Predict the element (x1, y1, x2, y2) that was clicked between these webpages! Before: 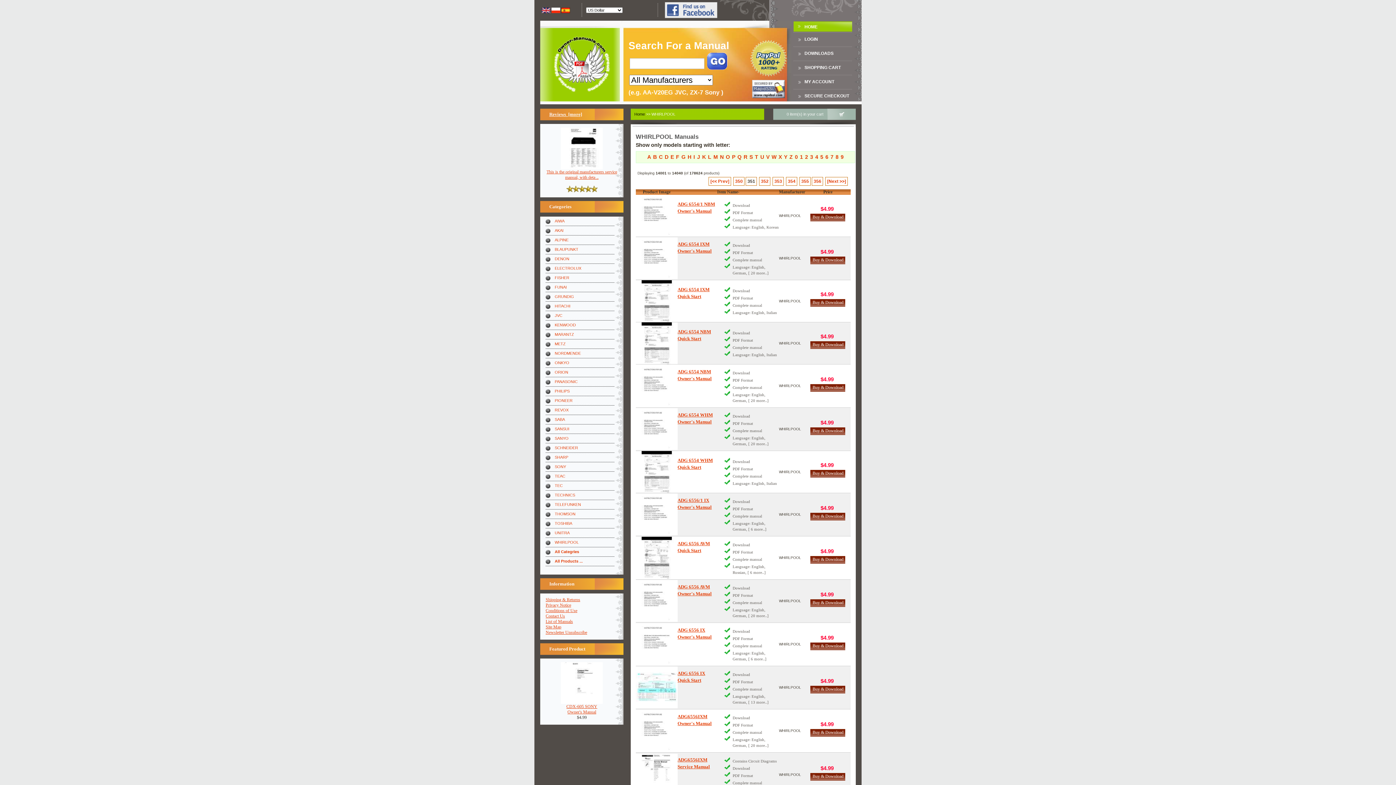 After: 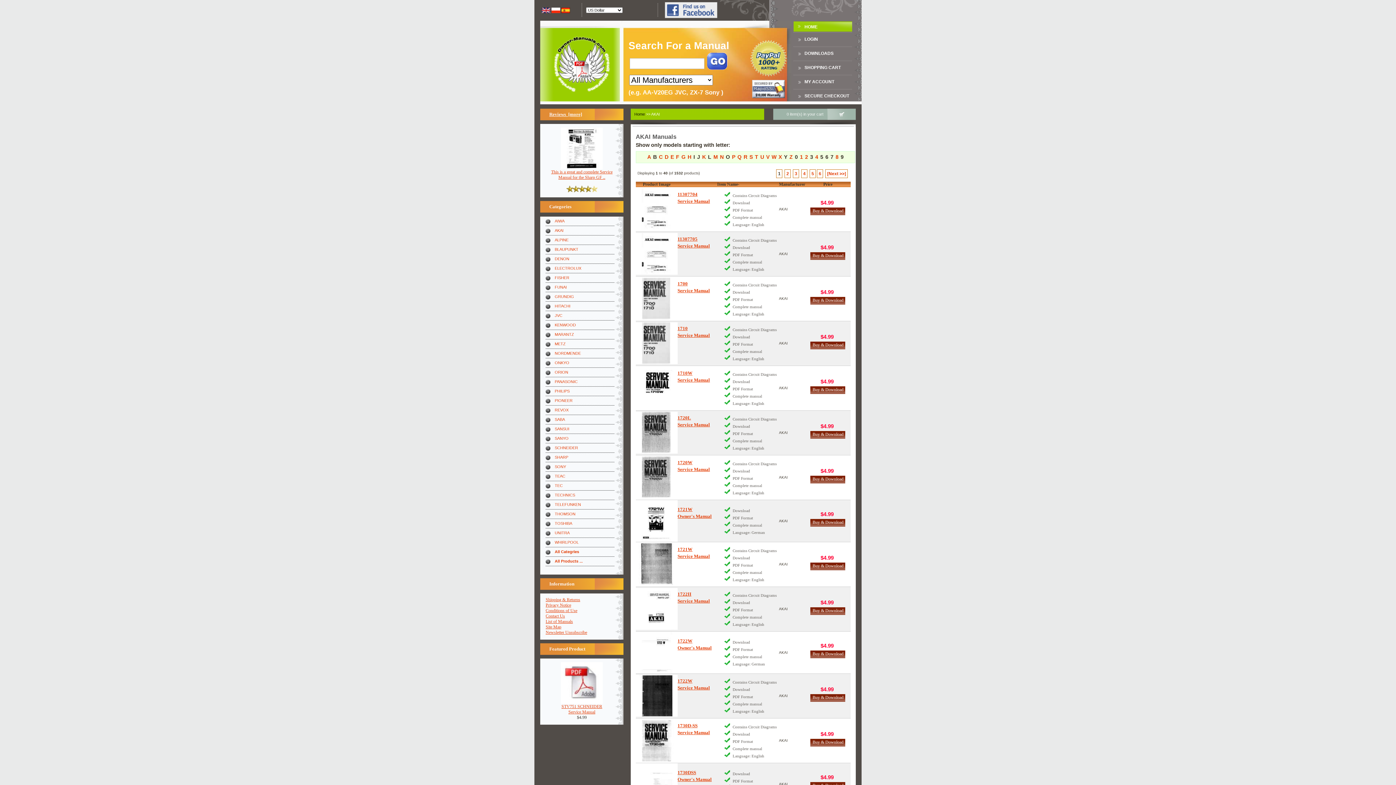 Action: bbox: (554, 226, 614, 235) label: AKAI